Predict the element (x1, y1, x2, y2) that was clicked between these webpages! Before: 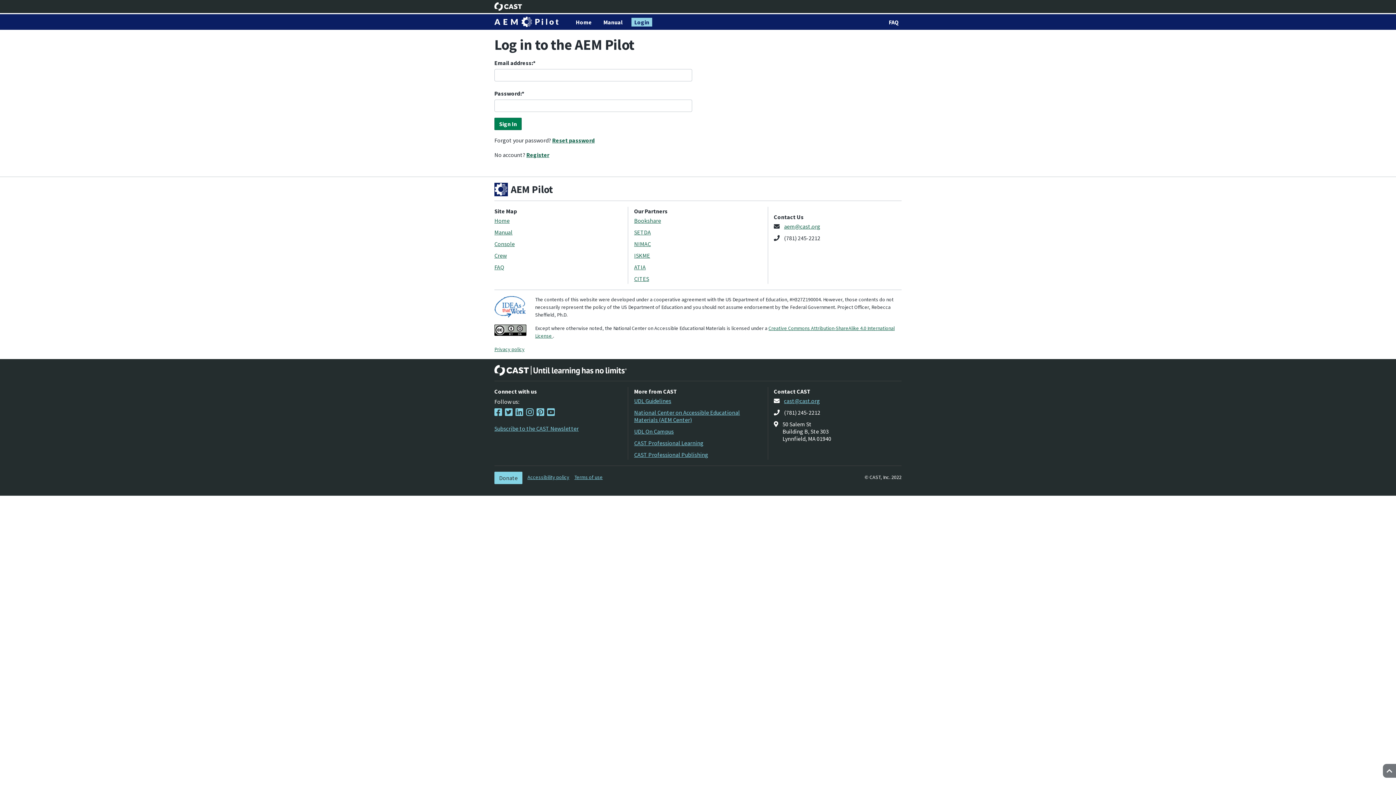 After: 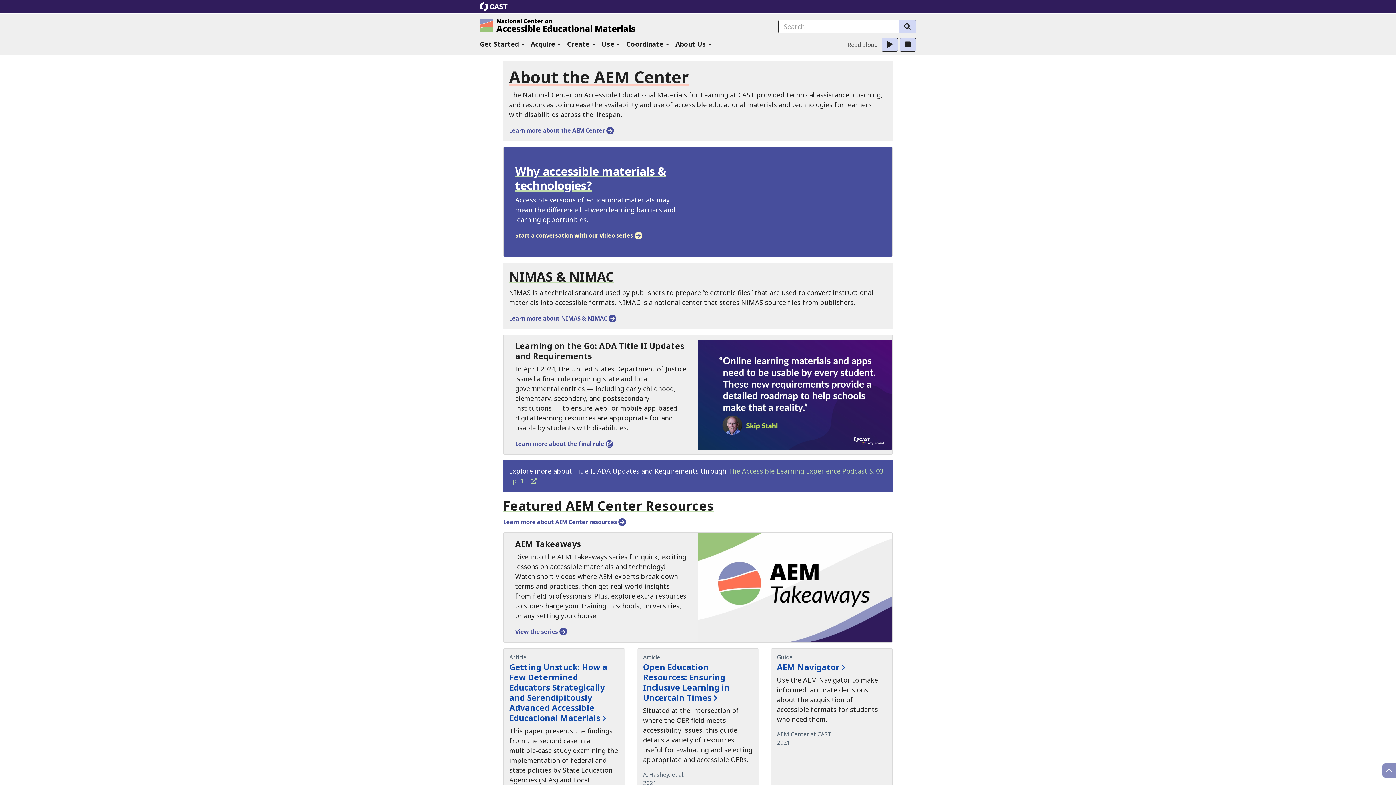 Action: label: National Center on Accessible Educational Materials (AEM Center) bbox: (634, 409, 740, 423)